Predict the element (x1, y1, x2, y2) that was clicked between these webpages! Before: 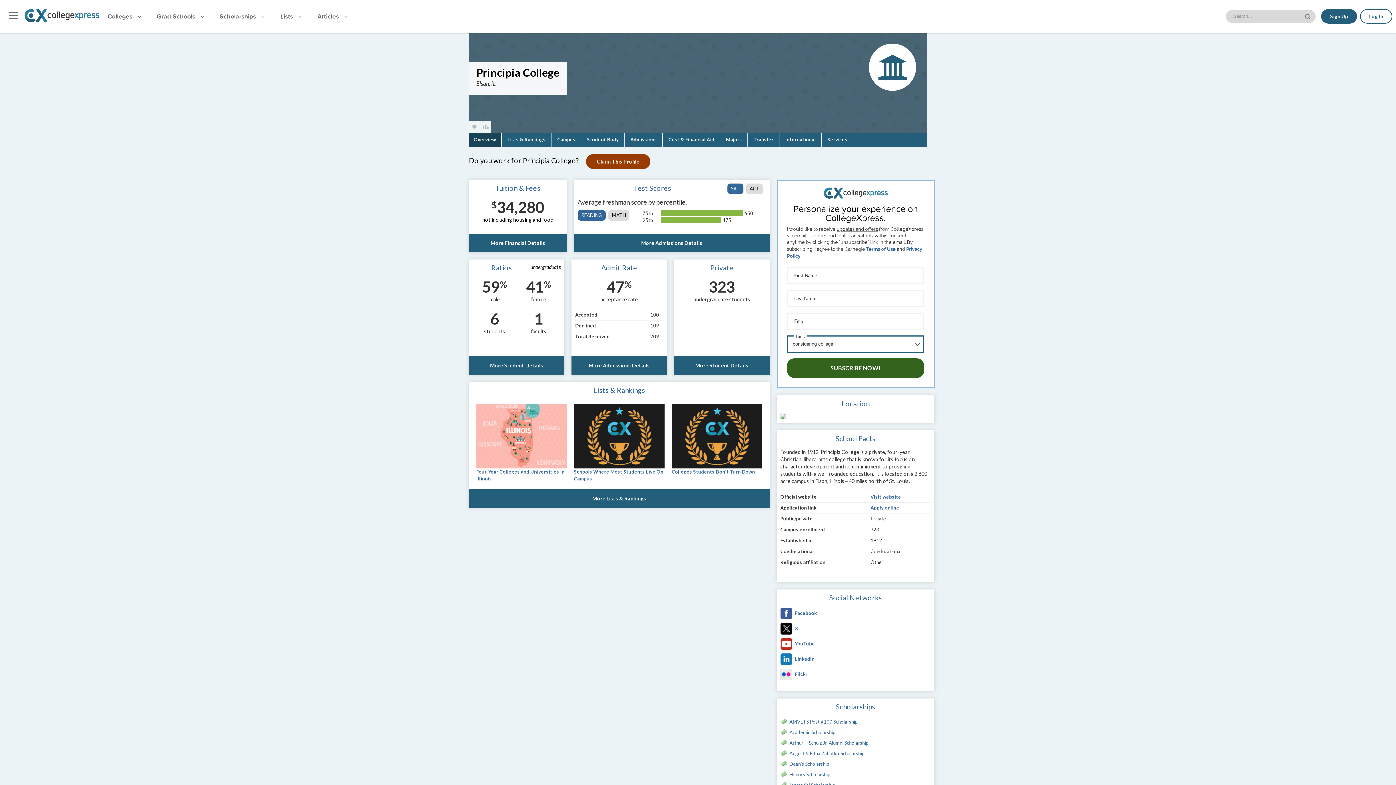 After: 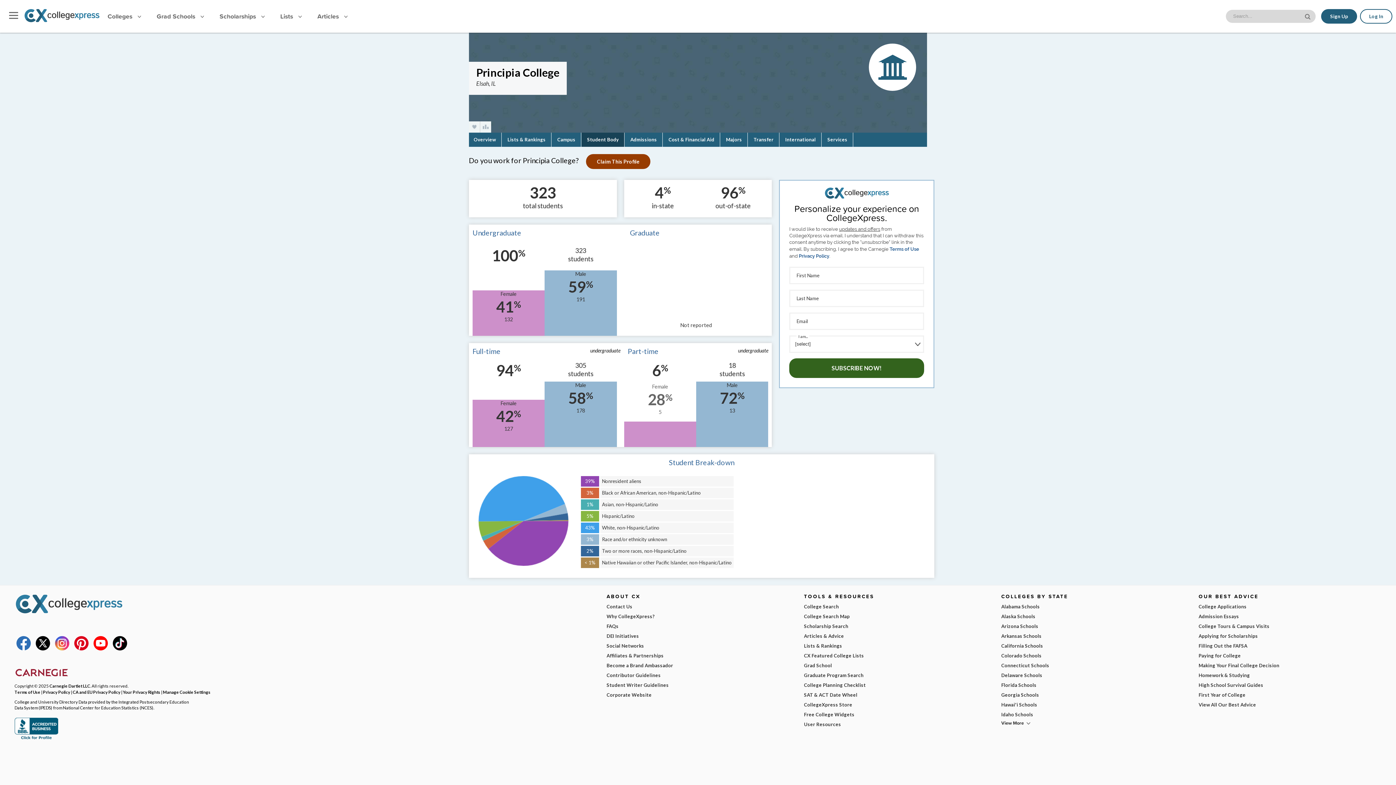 Action: label: Student Body bbox: (581, 132, 624, 146)